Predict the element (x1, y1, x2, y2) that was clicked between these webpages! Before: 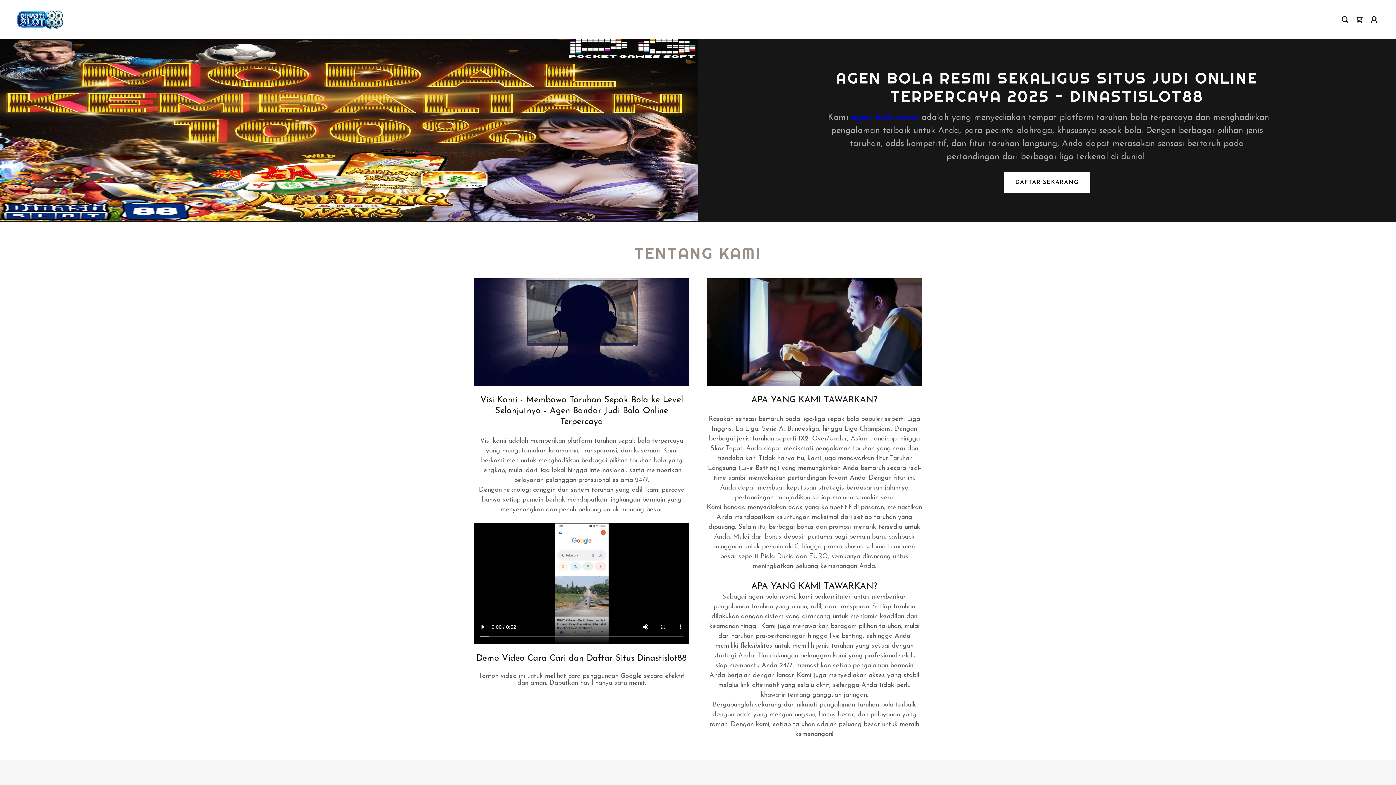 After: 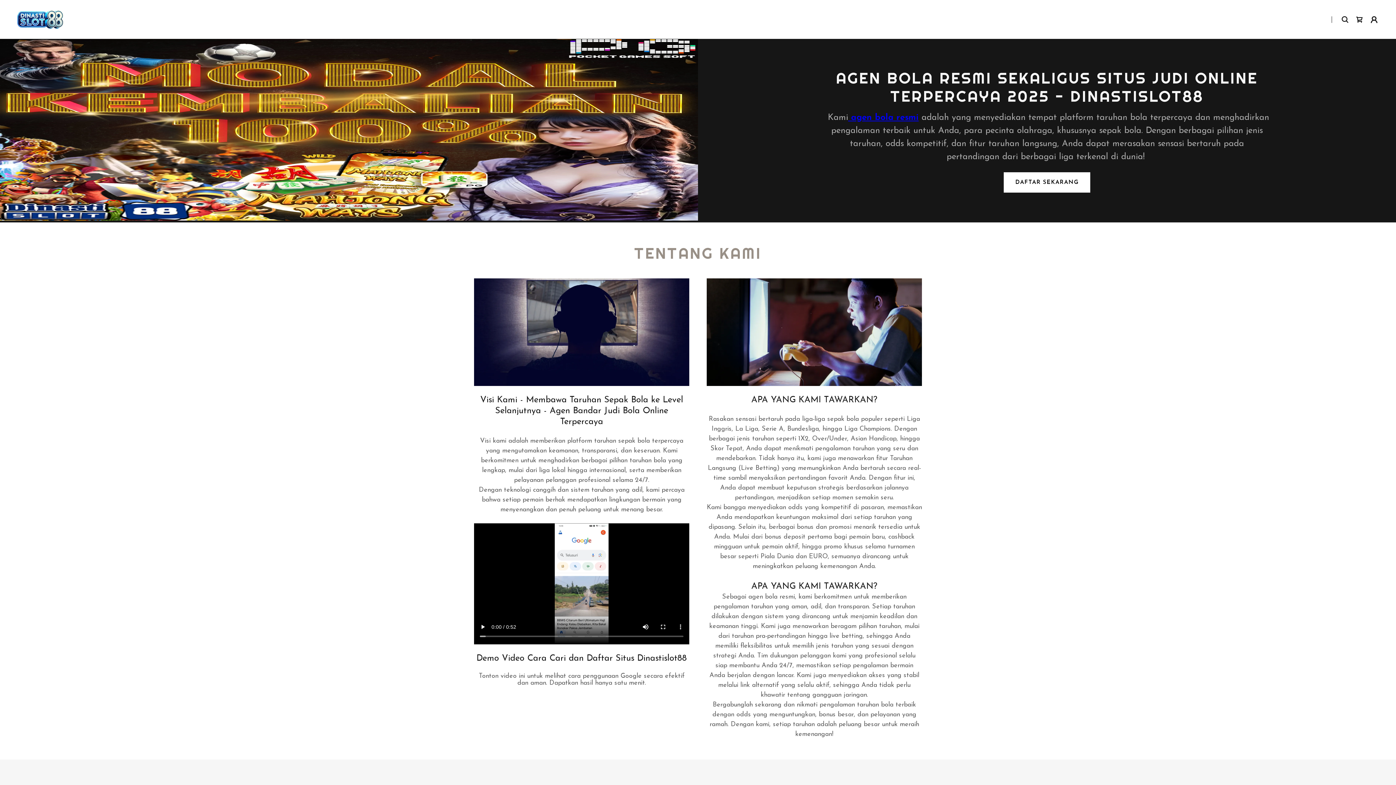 Action: bbox: (14, 15, 66, 22)